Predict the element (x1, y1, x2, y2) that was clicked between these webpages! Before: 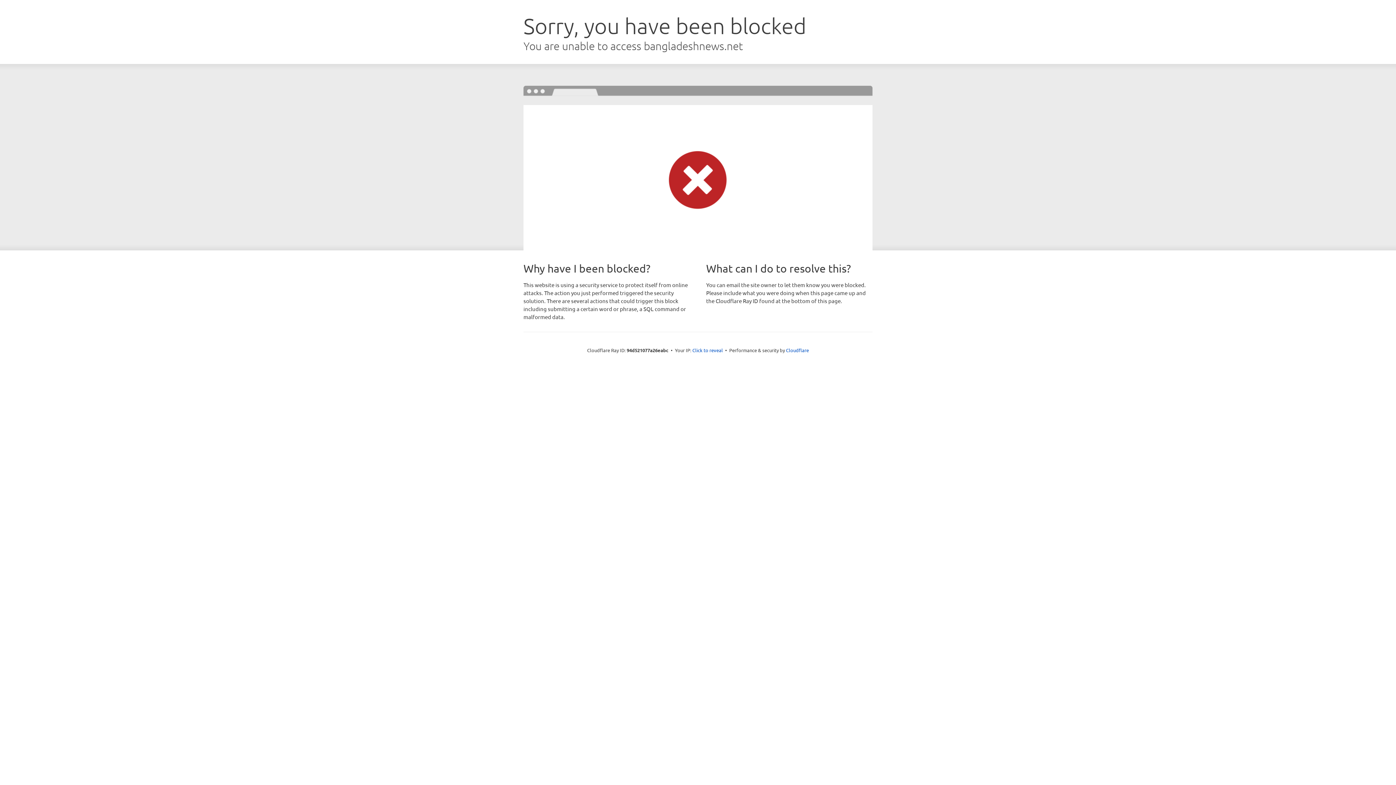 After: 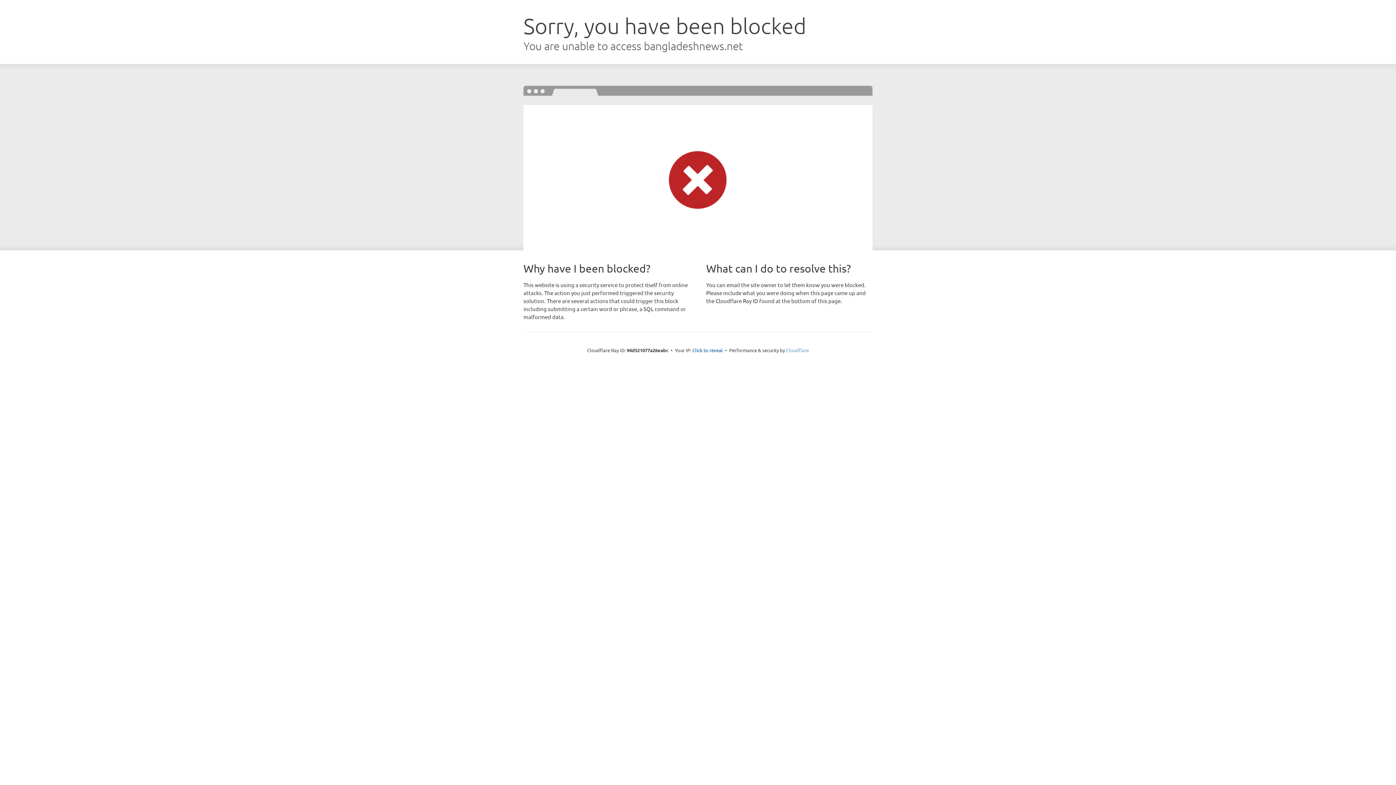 Action: bbox: (786, 347, 809, 353) label: Cloudflare